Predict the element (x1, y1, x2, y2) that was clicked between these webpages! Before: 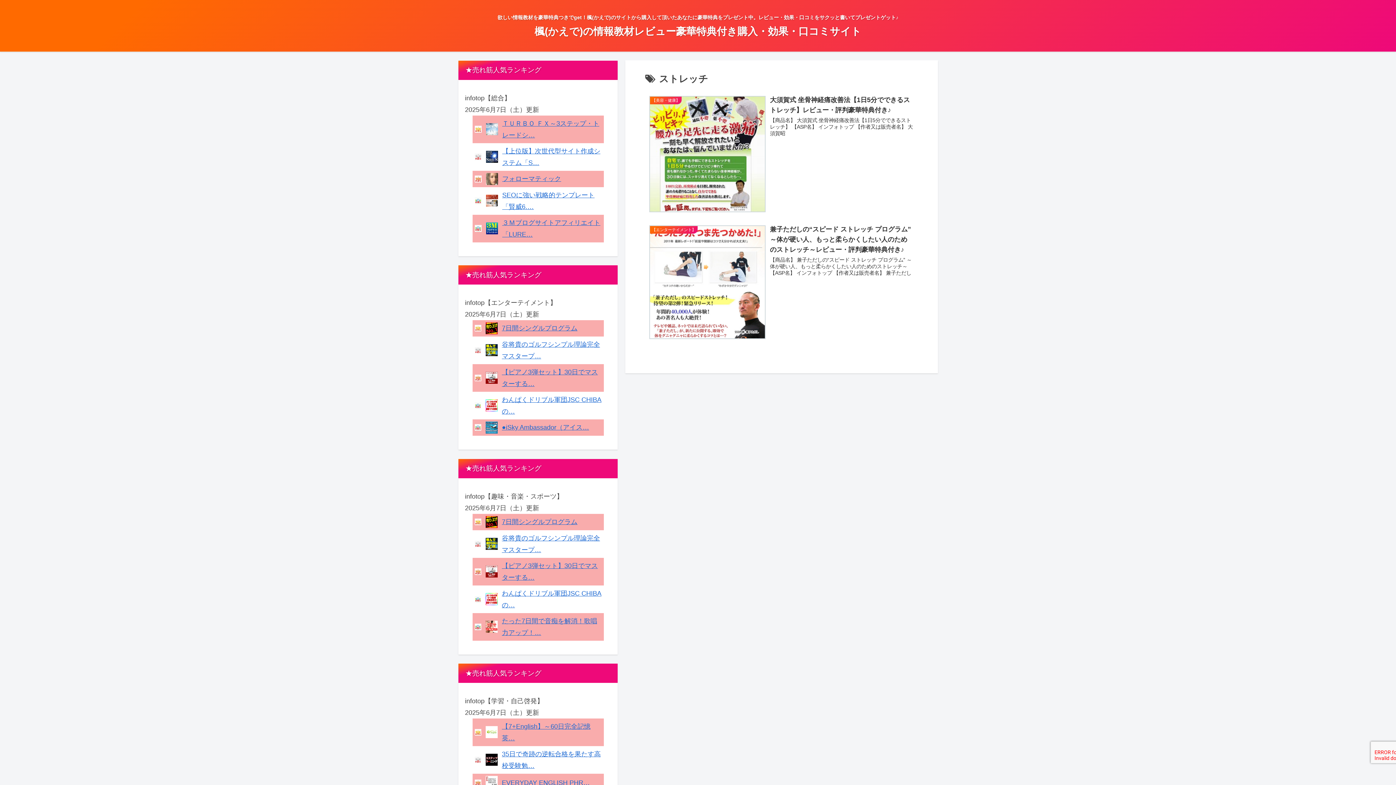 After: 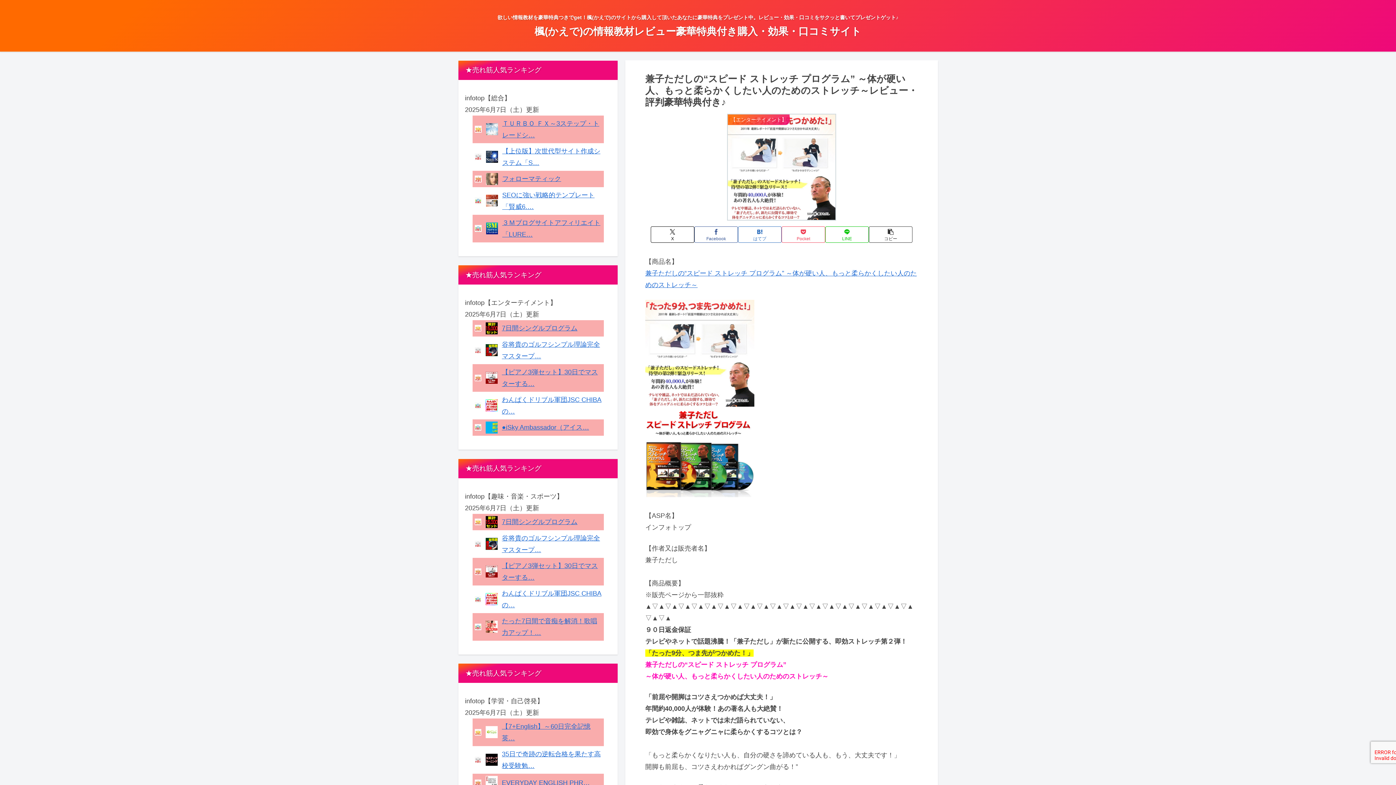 Action: bbox: (645, 220, 918, 347) label: 【エンターテイメント】
兼子ただしの“スピード ストレッチ プログラム” ～体が硬い人、もっと柔らかくしたい人のためのストレッチ～レビュー・評判豪華特典付き♪
【商品名】 兼子ただしの“スピード ストレッチ プログラム” ～体が硬い人、もっと柔らかくしたい人のためのストレッチ～ 【ASP名】 インフォトップ 【作者又は販売者名】 兼子ただし